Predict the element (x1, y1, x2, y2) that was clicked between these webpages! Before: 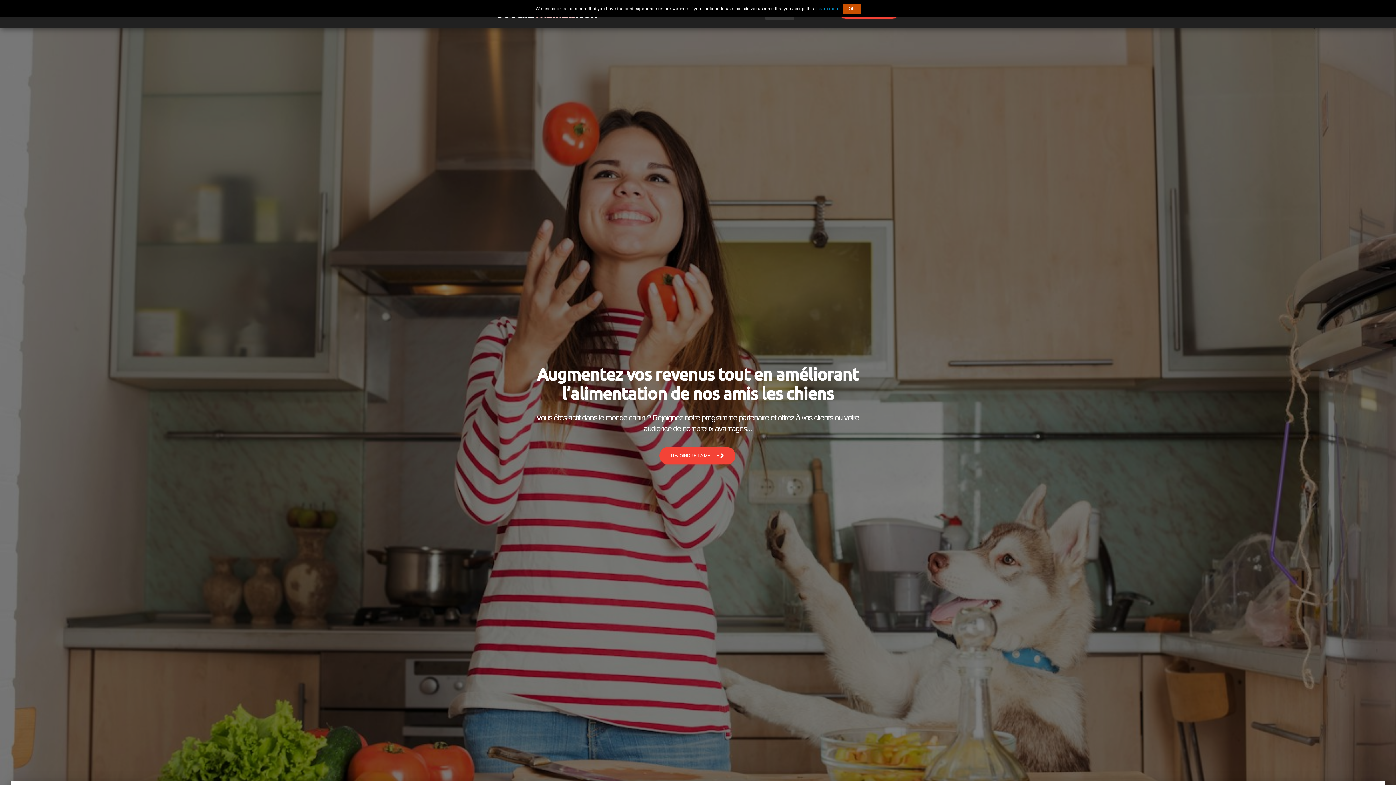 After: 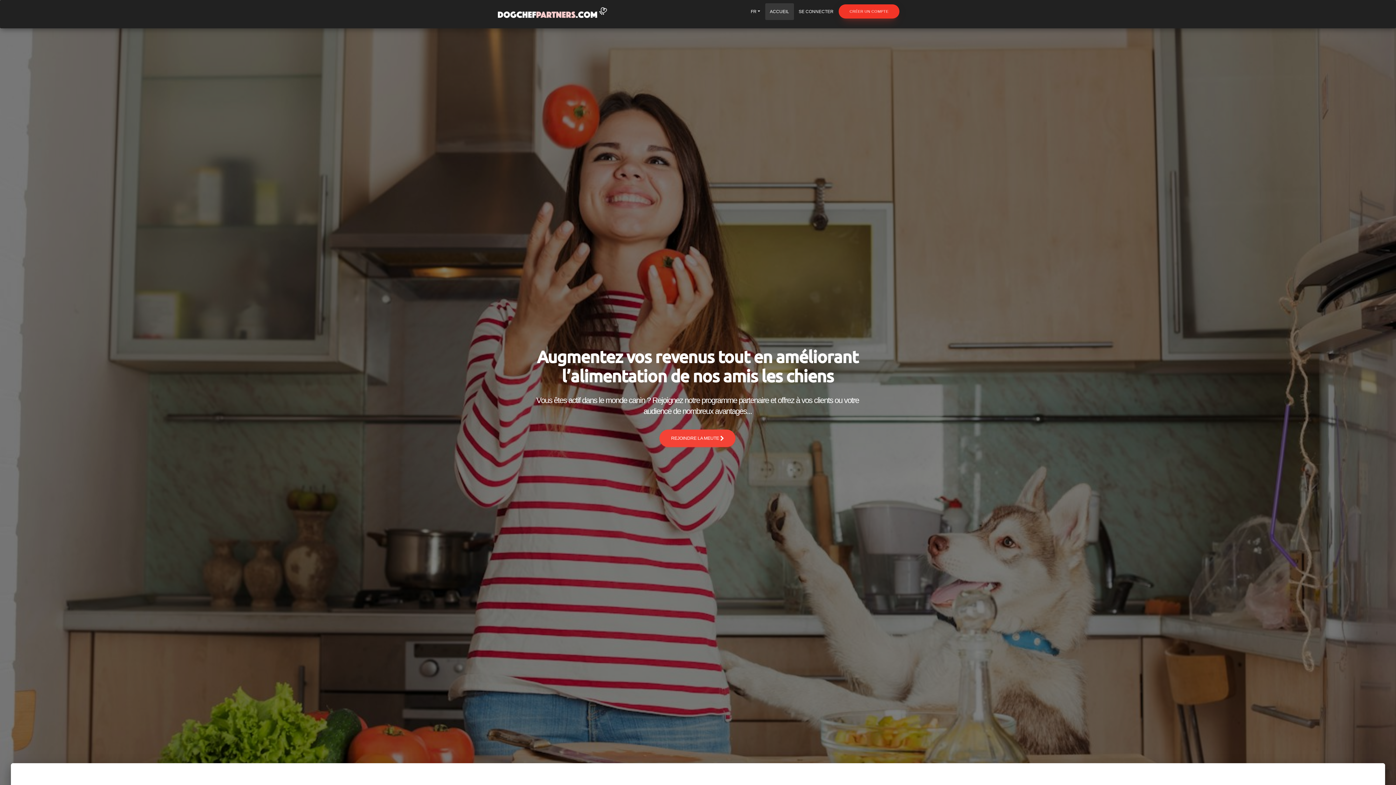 Action: bbox: (843, 3, 860, 13) label: OK